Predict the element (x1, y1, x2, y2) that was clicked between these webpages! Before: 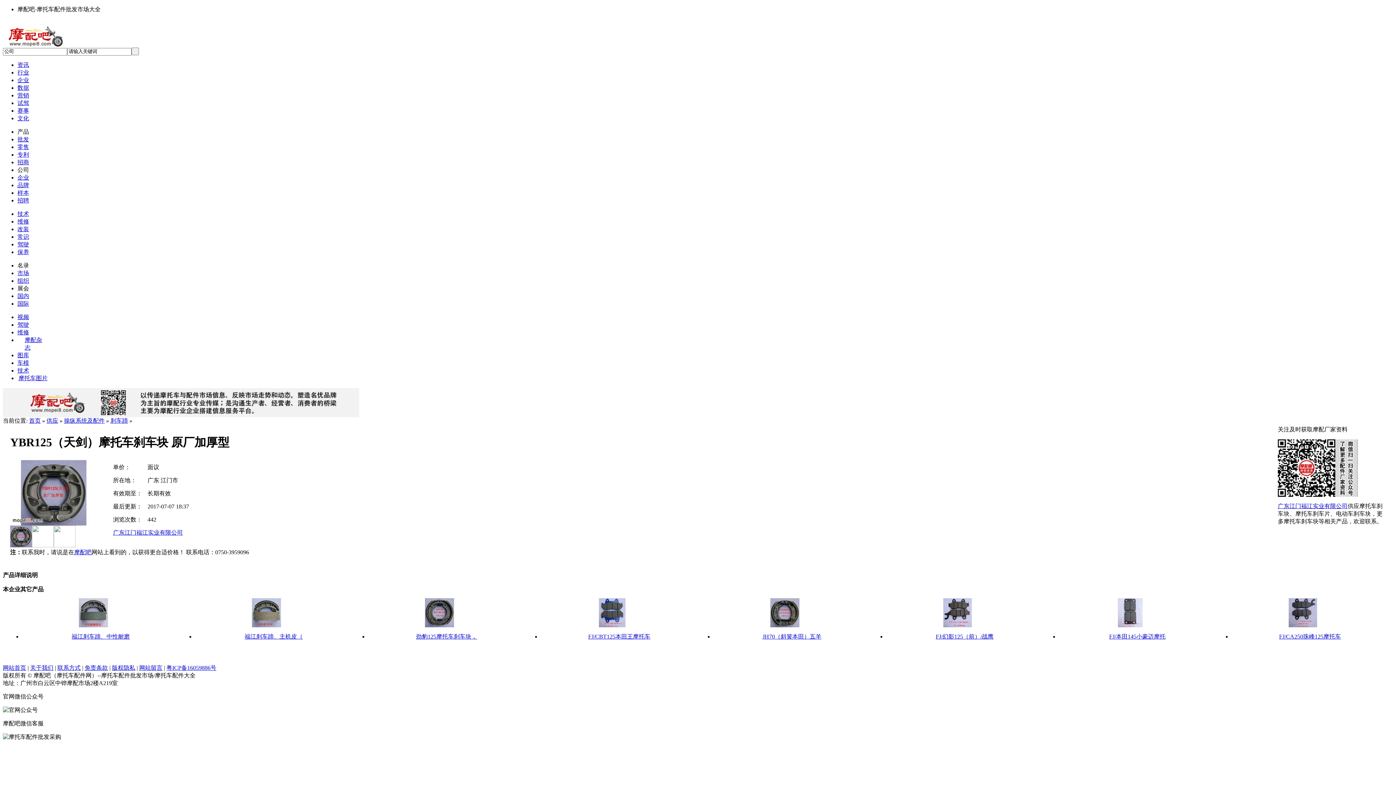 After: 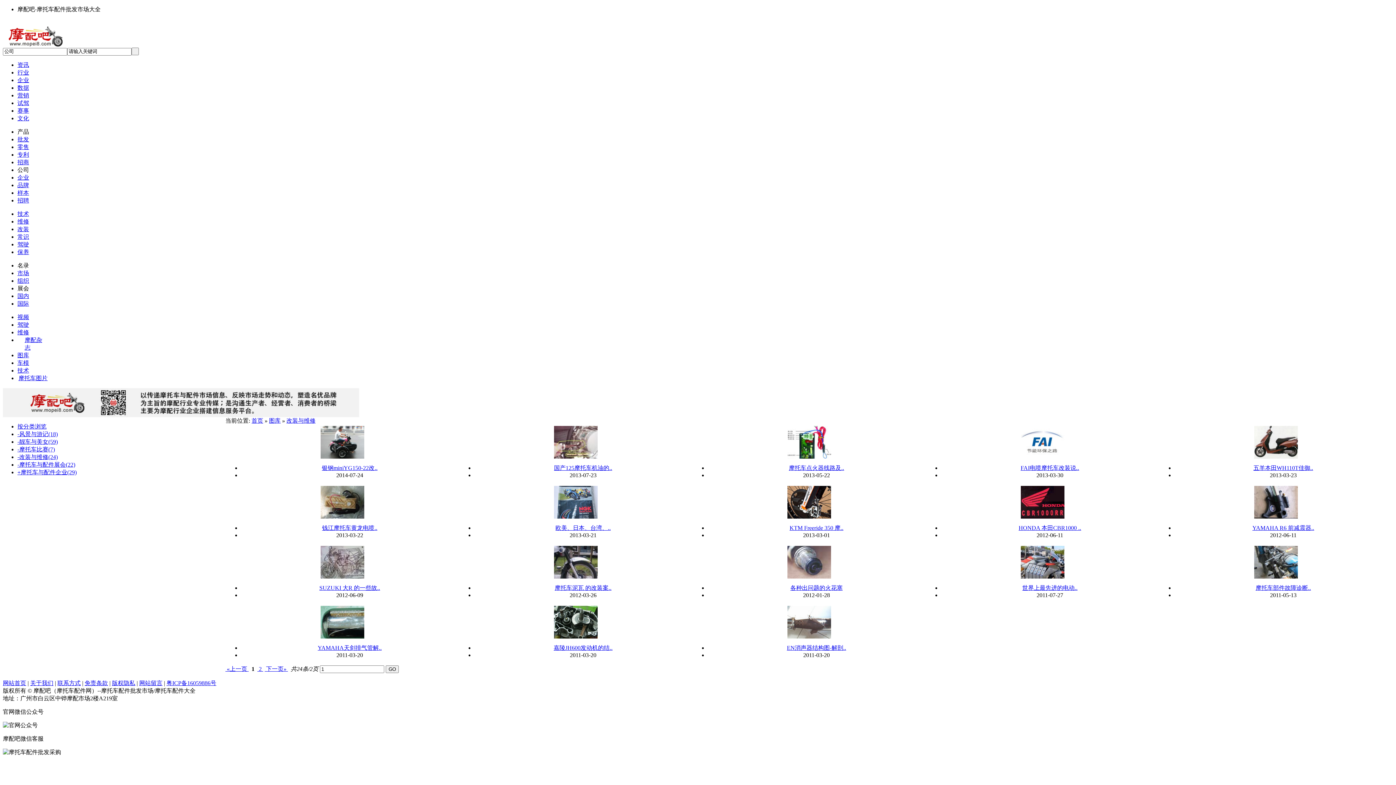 Action: label: 技术 bbox: (17, 367, 29, 373)